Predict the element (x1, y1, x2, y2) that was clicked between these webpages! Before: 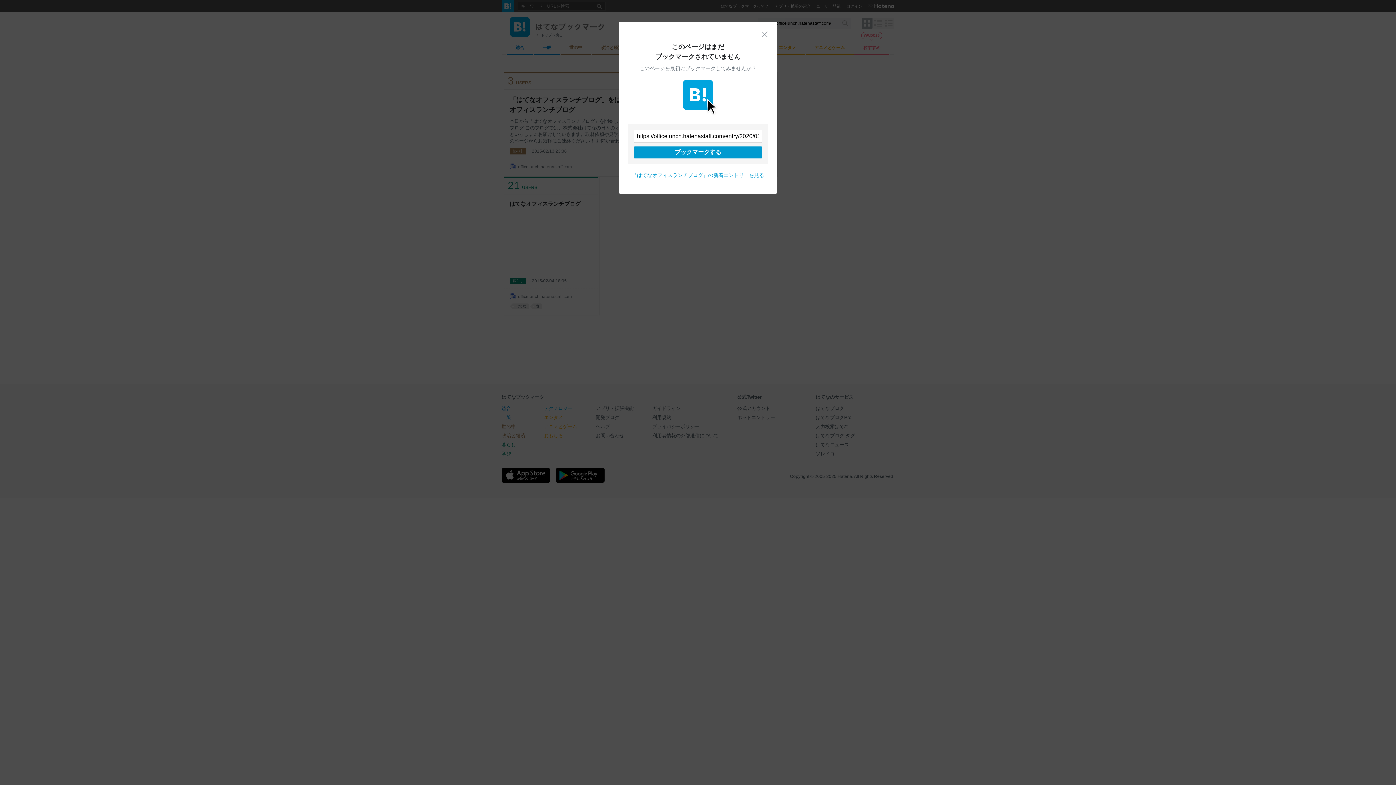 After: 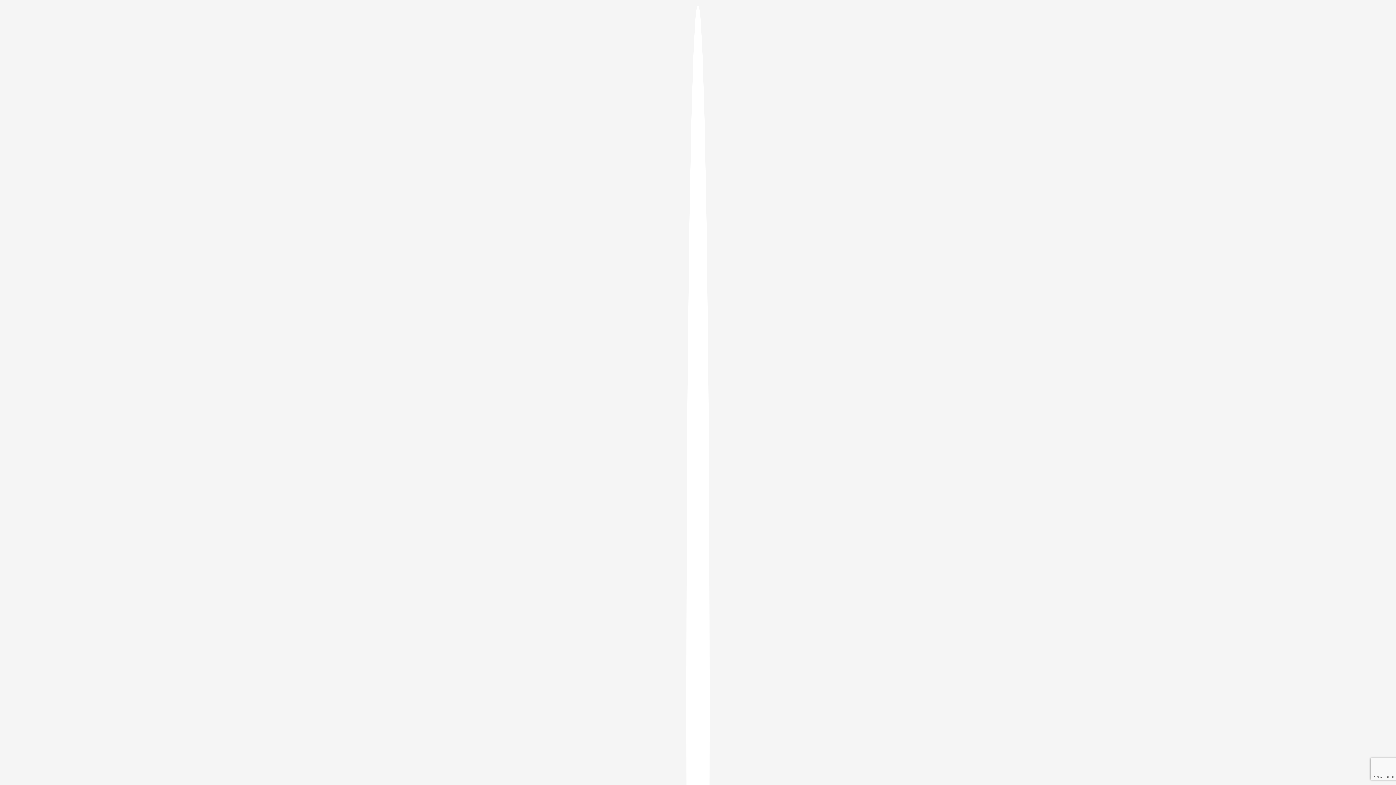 Action: label: ブックマークする bbox: (633, 146, 762, 158)